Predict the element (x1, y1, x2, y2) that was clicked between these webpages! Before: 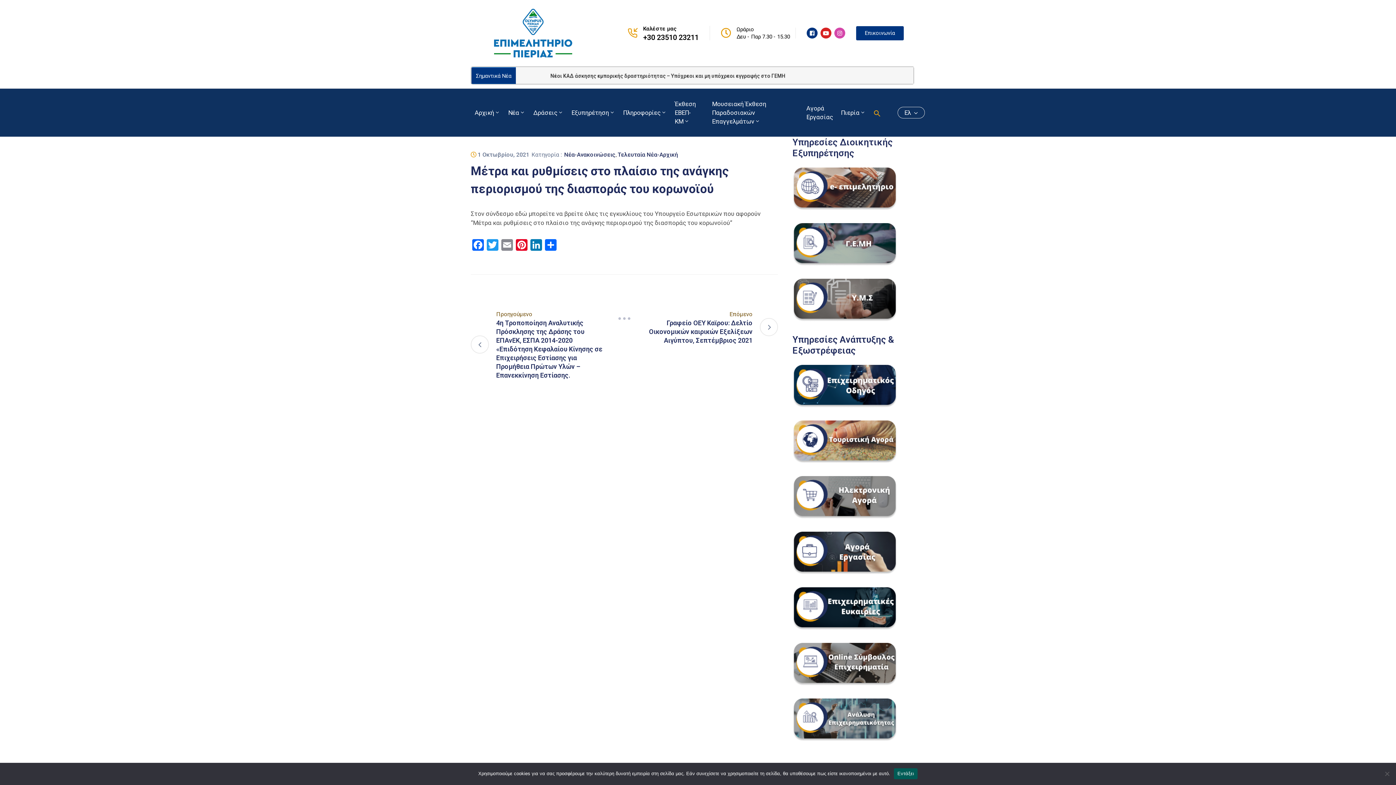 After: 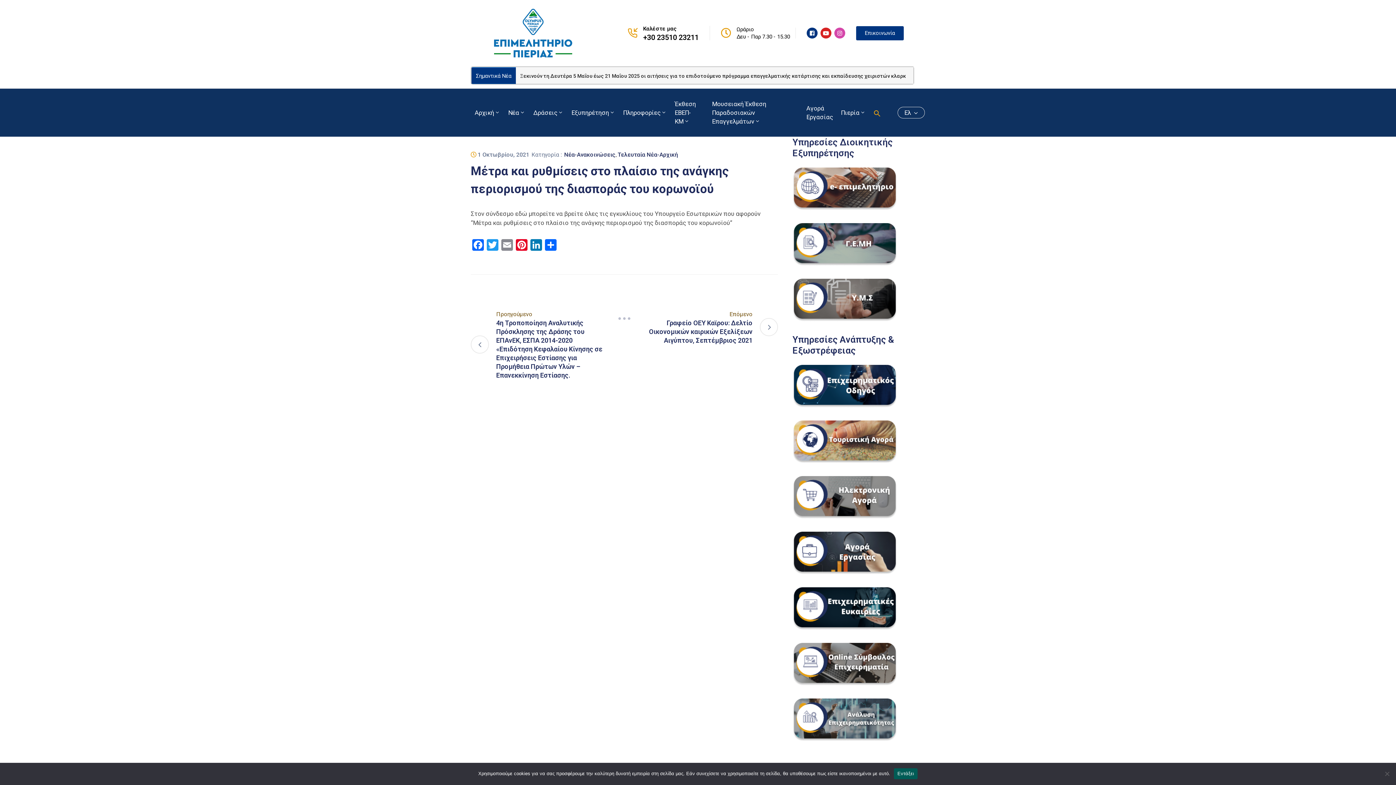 Action: bbox: (834, 27, 845, 38) label: Instagram